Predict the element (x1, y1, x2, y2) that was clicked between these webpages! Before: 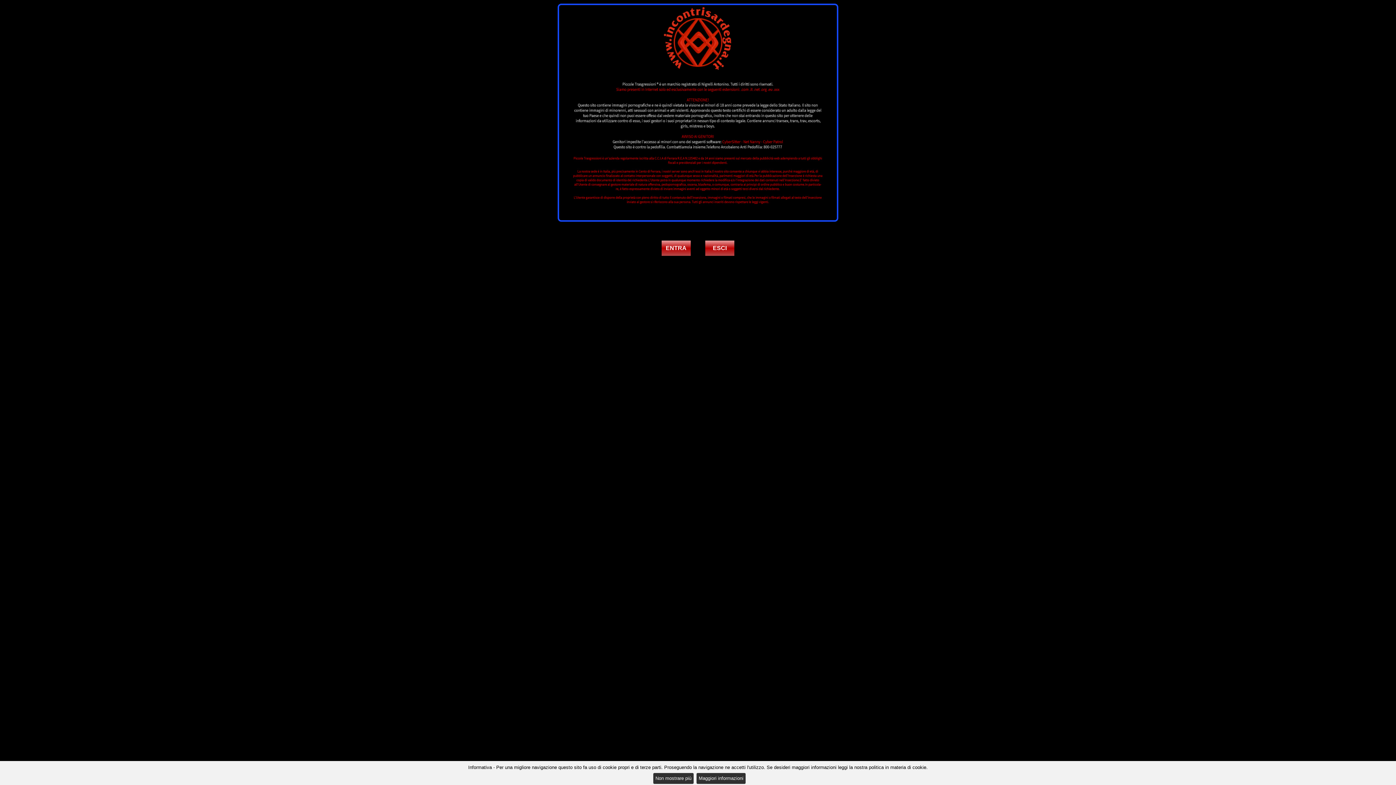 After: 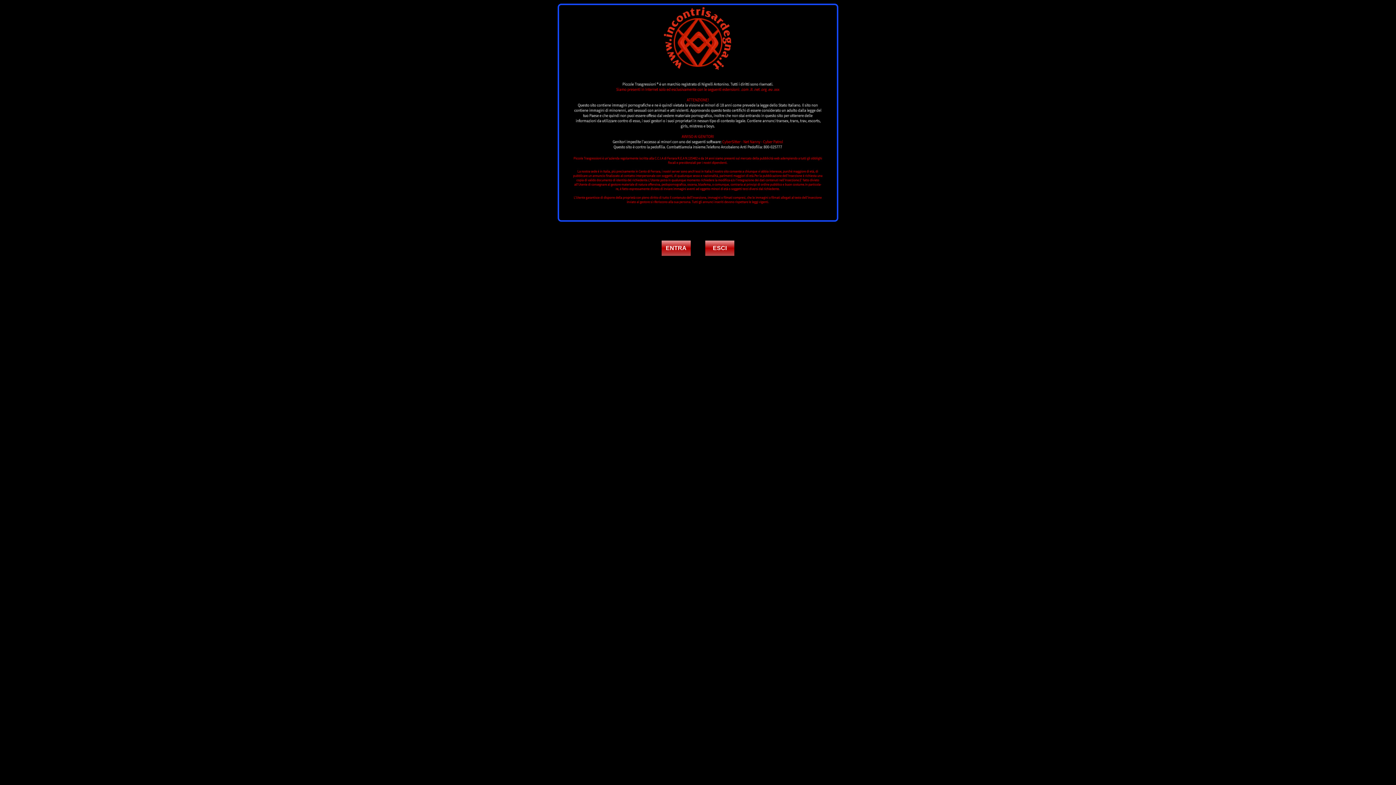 Action: label: Non mostrare più bbox: (653, 773, 693, 784)